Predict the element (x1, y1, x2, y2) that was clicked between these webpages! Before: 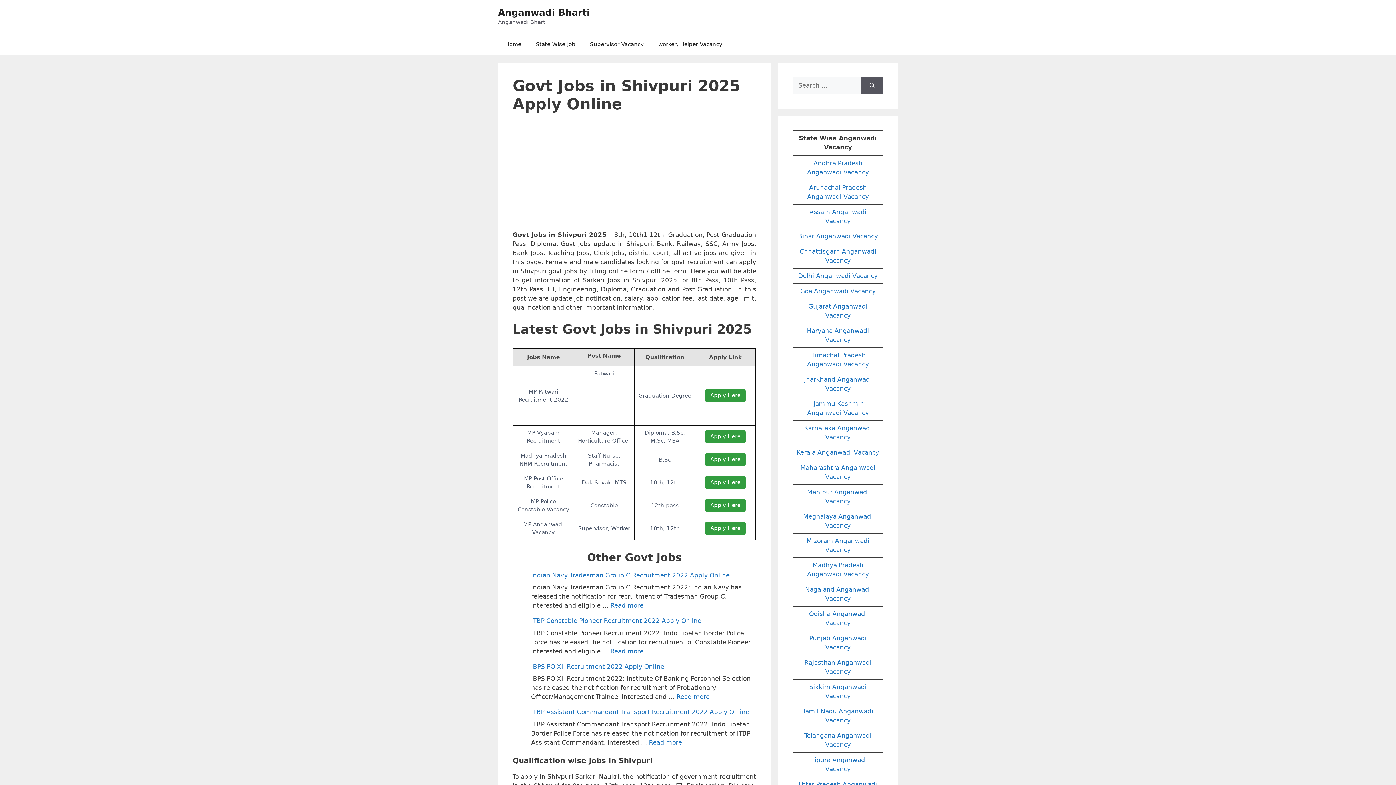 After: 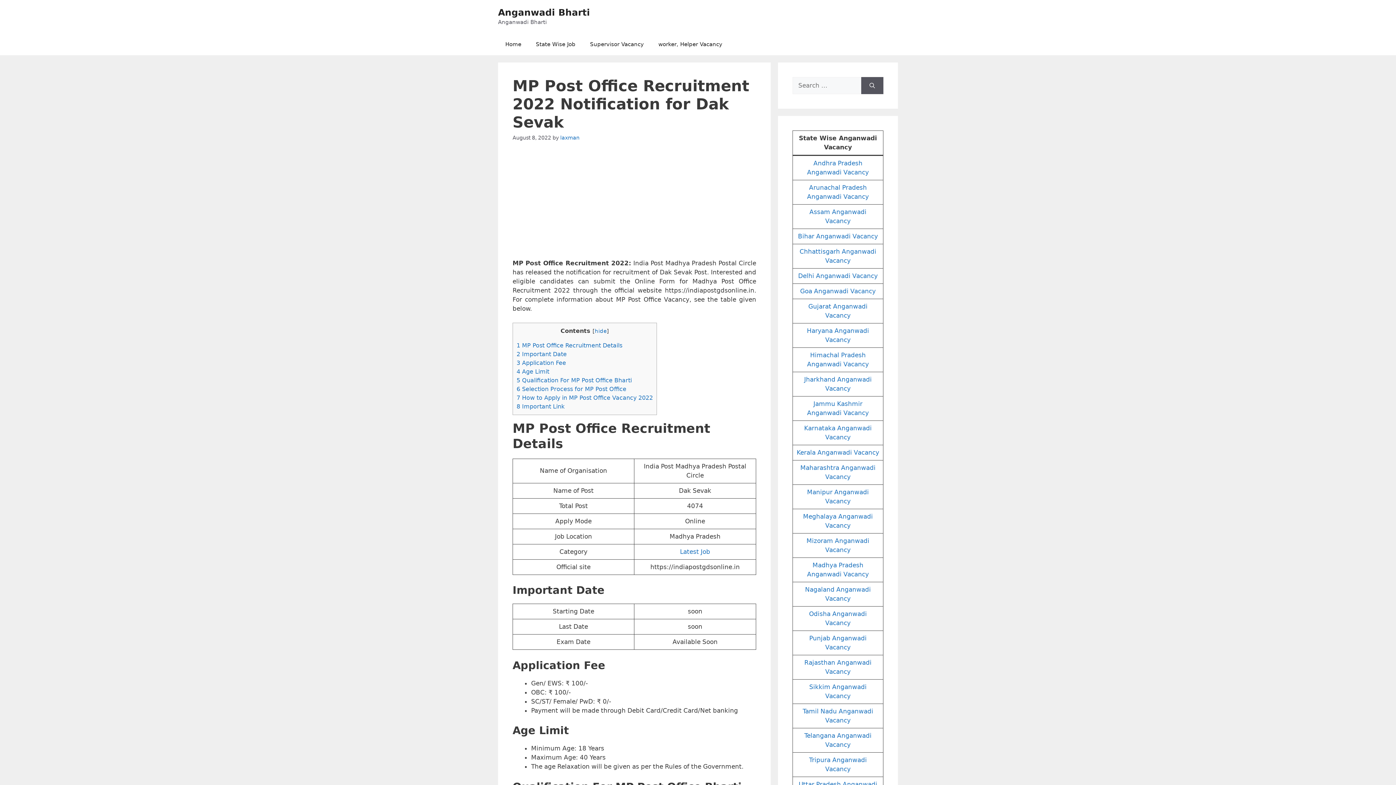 Action: bbox: (705, 475, 745, 489) label: Apply Here
